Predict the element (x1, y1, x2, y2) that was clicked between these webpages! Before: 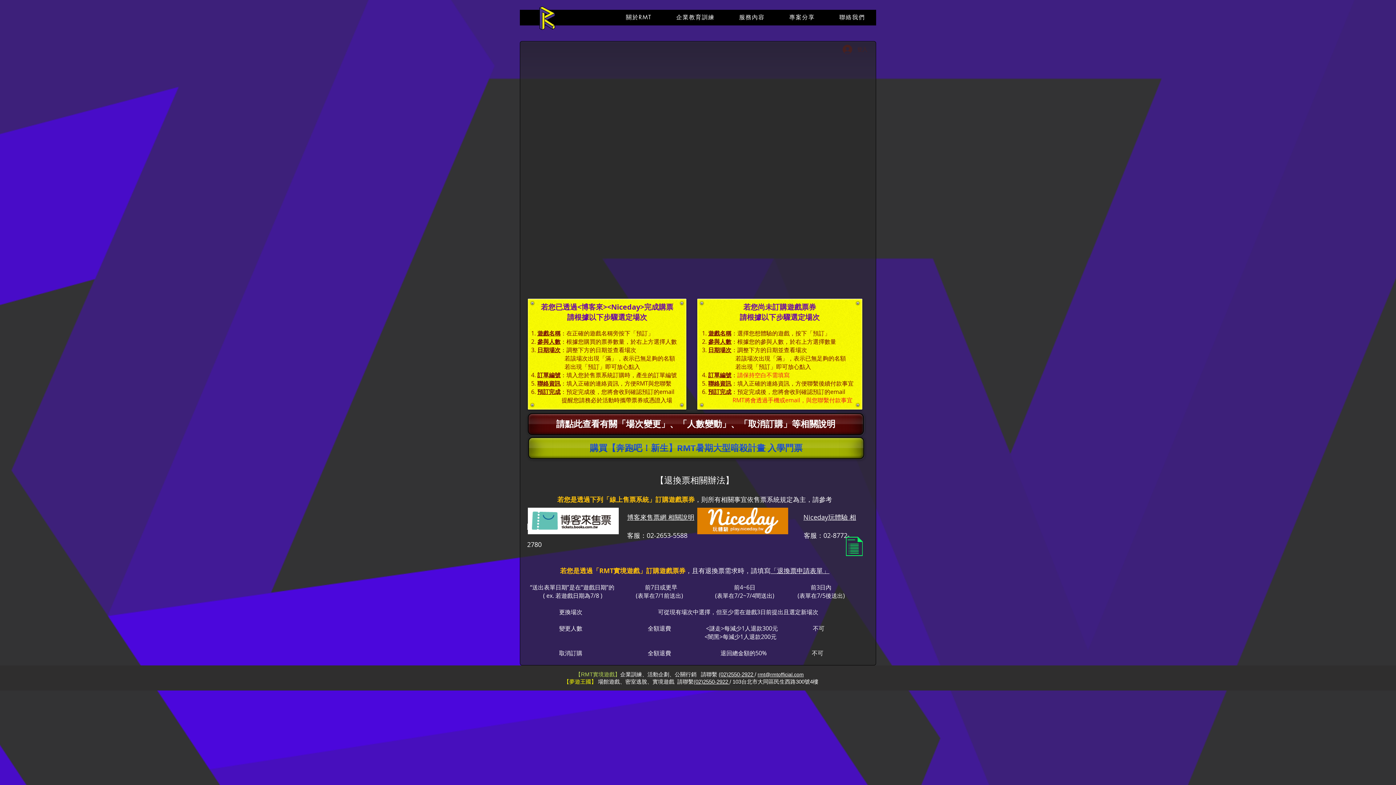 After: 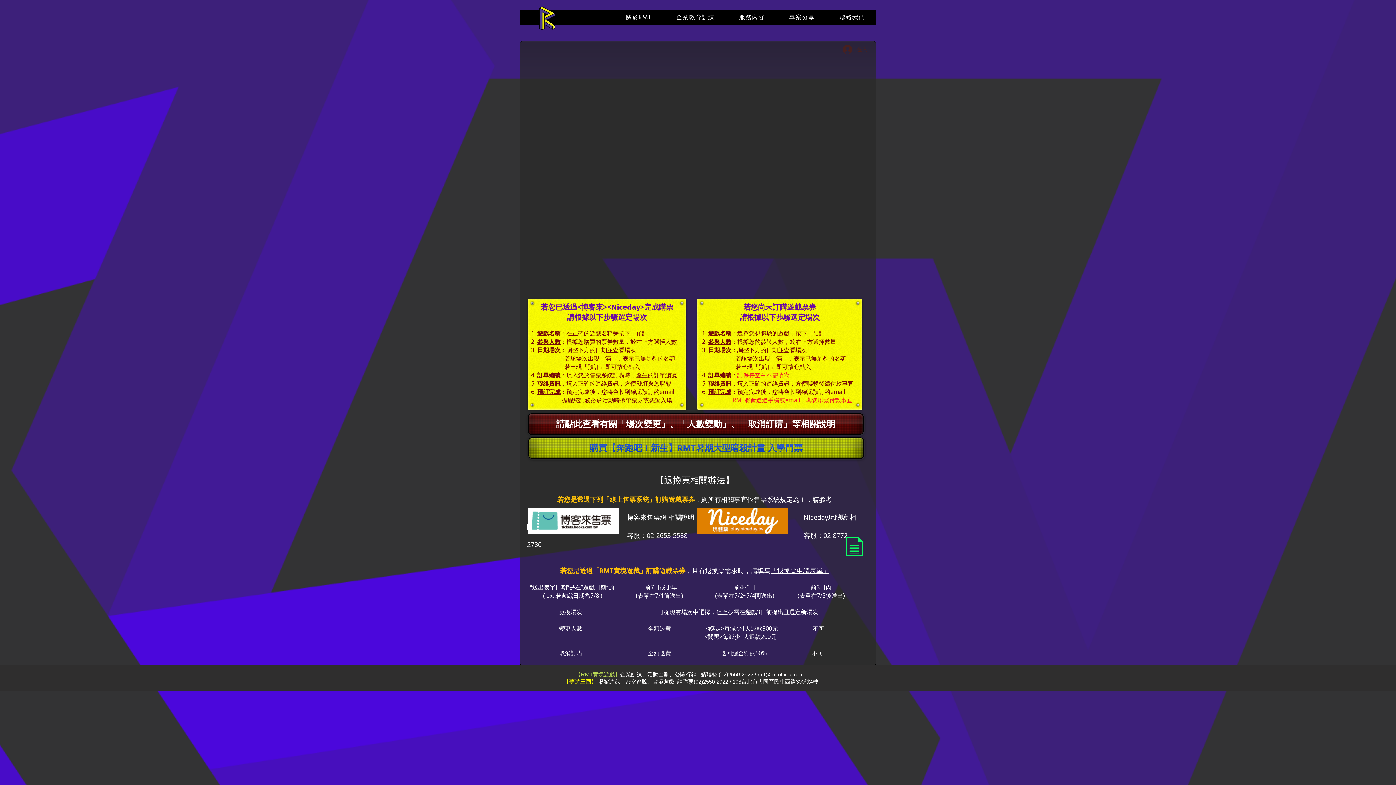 Action: bbox: (728, 9, 775, 25) label: 服務內容